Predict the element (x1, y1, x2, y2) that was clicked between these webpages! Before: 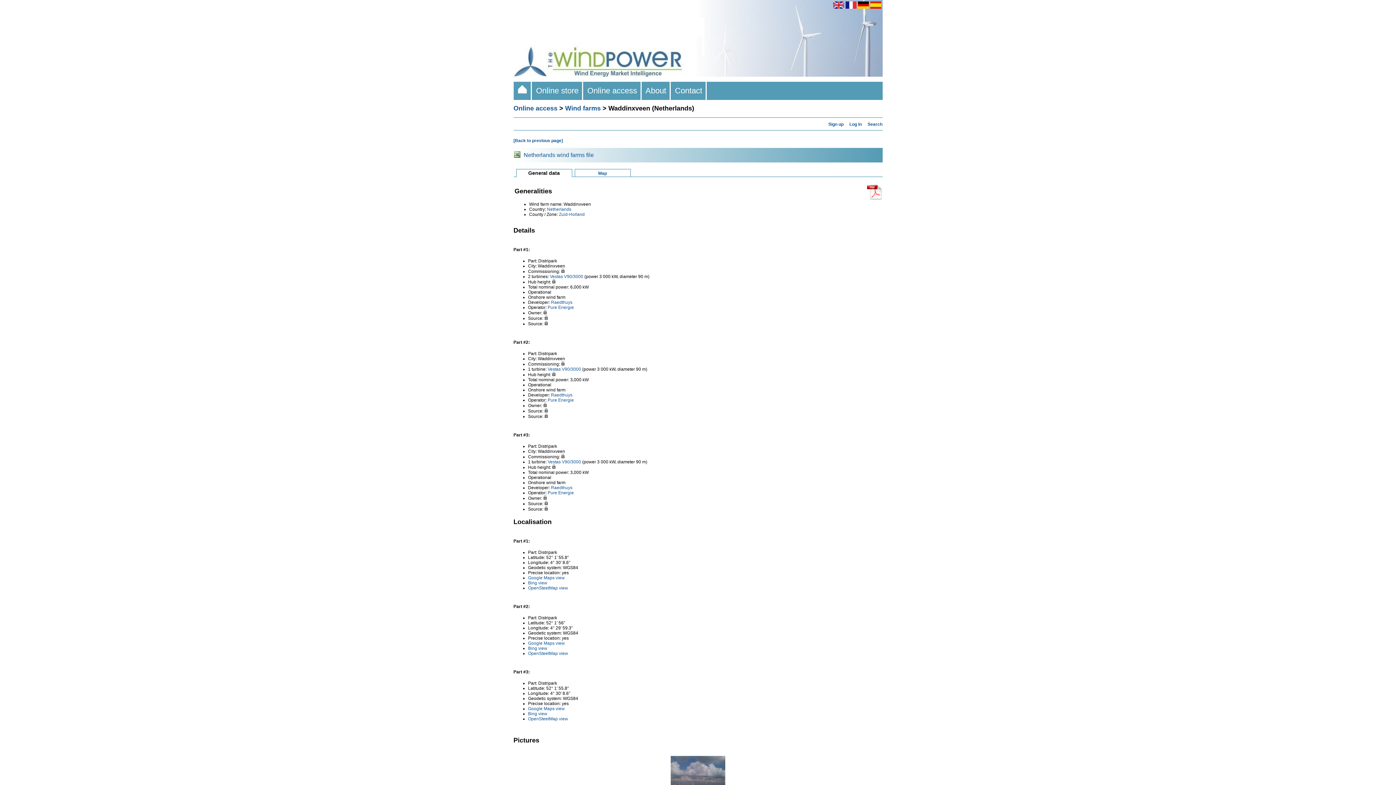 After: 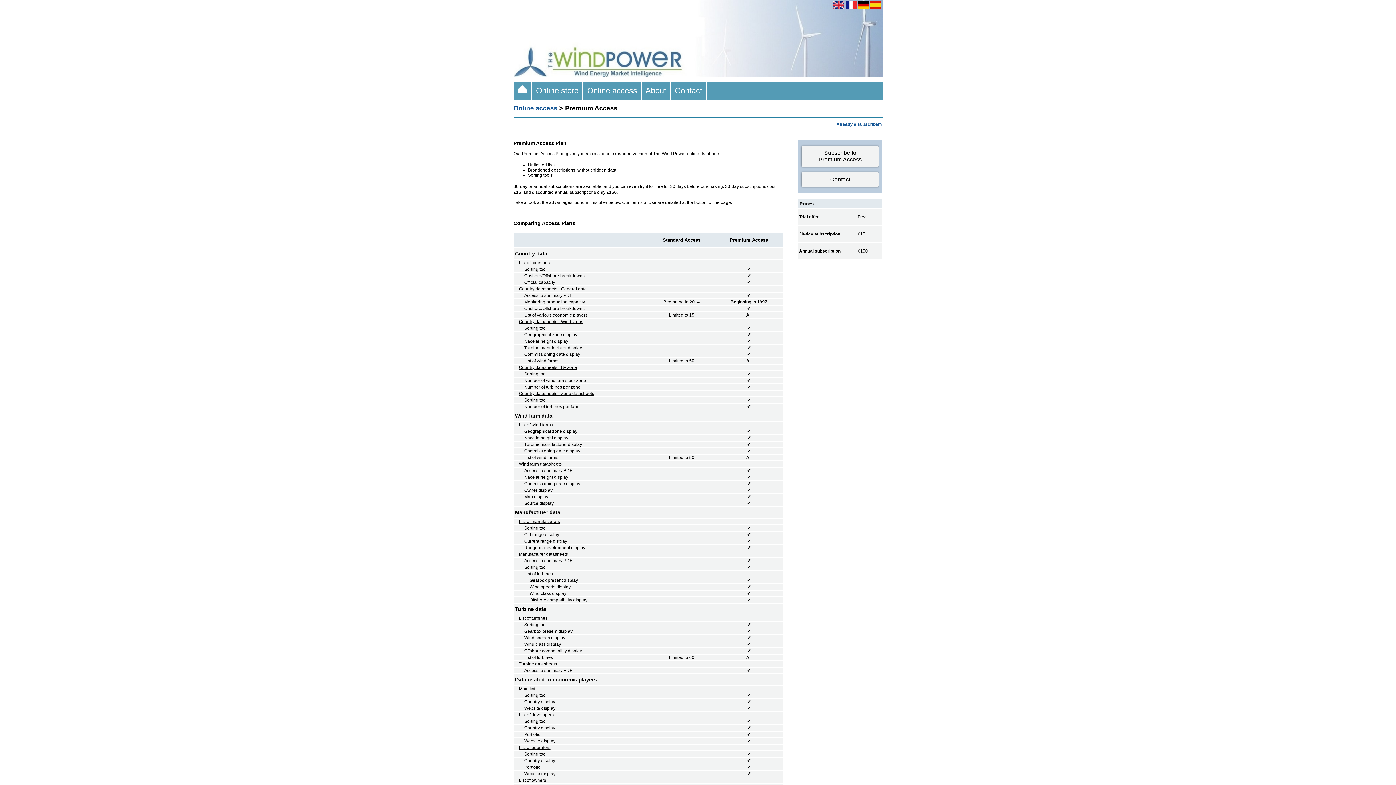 Action: bbox: (544, 321, 547, 326)